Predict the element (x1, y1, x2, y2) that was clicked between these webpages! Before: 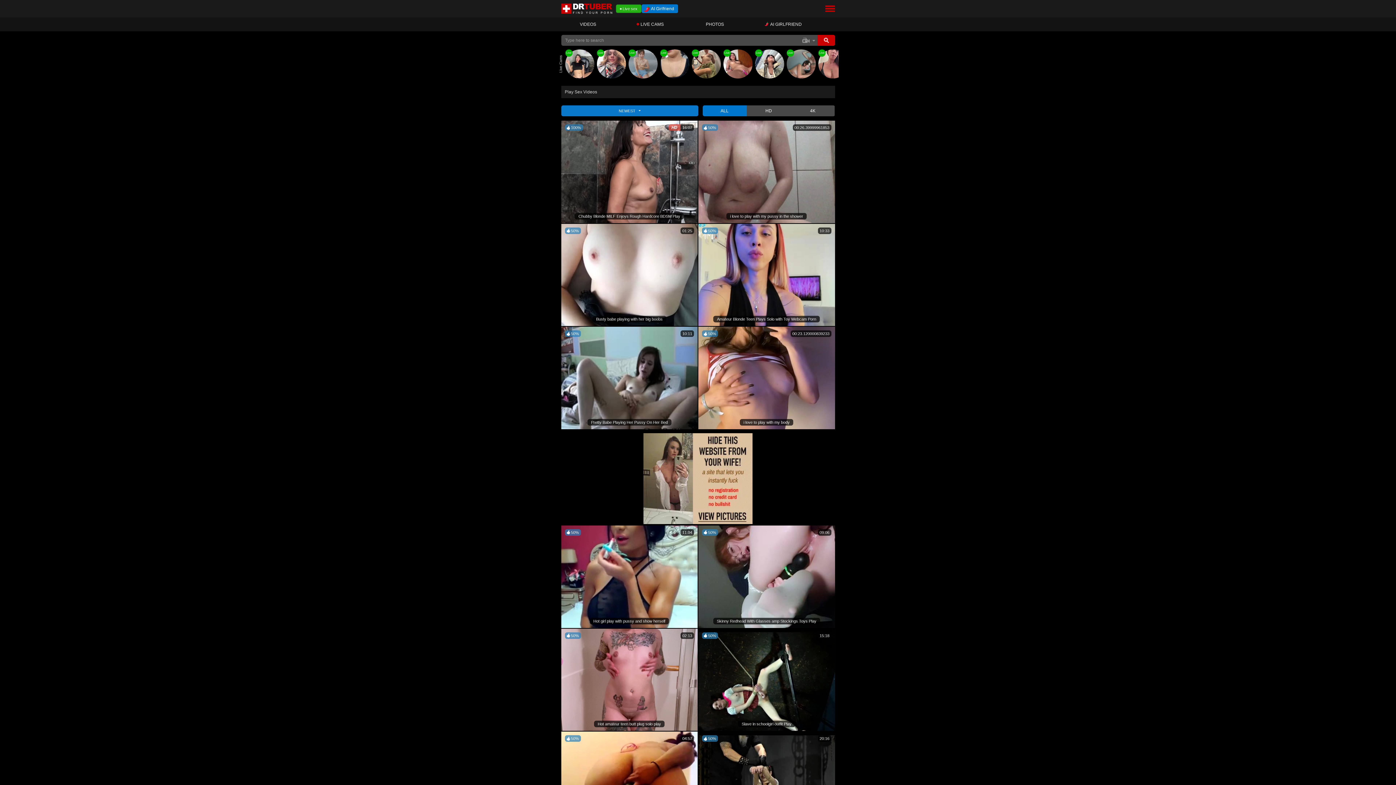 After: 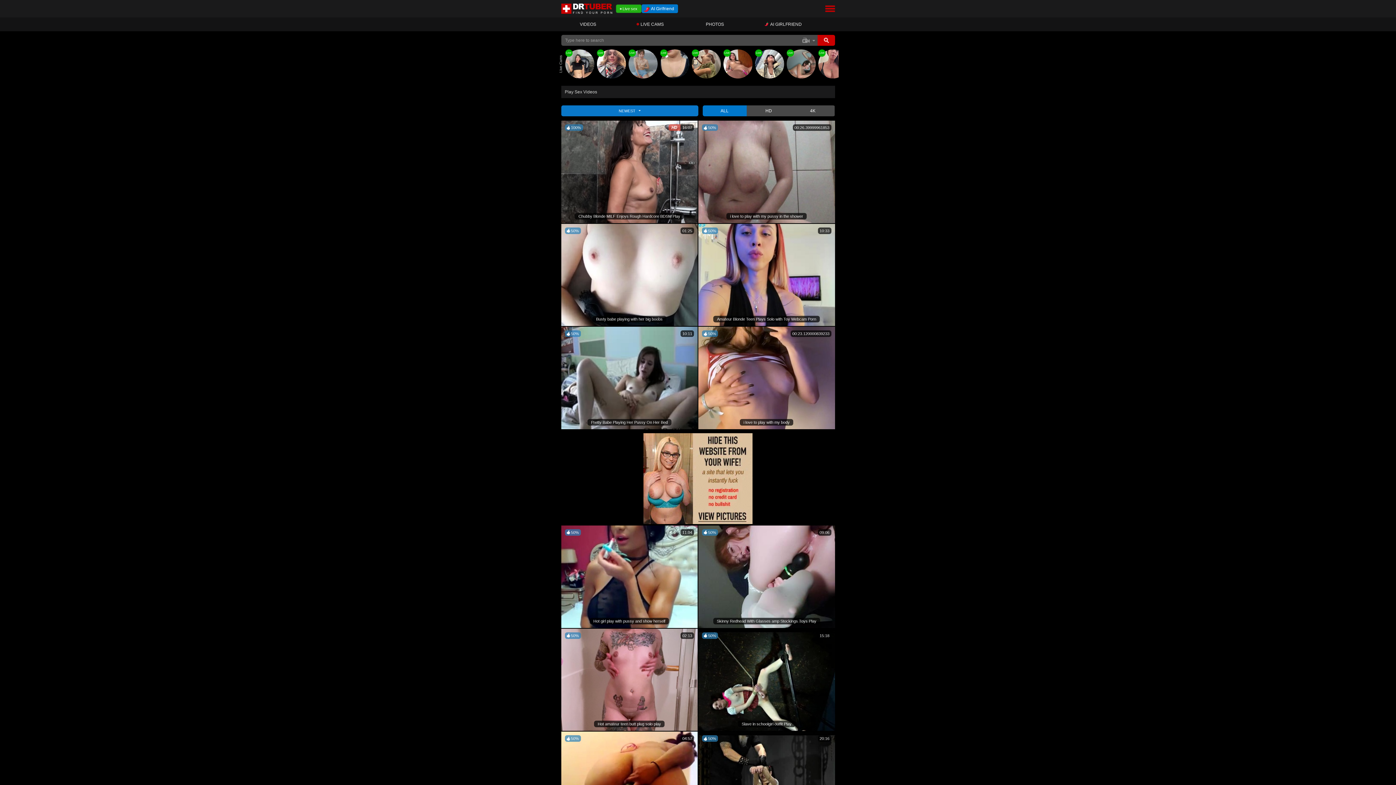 Action: bbox: (636, 21, 664, 26) label: LIVE CAMS